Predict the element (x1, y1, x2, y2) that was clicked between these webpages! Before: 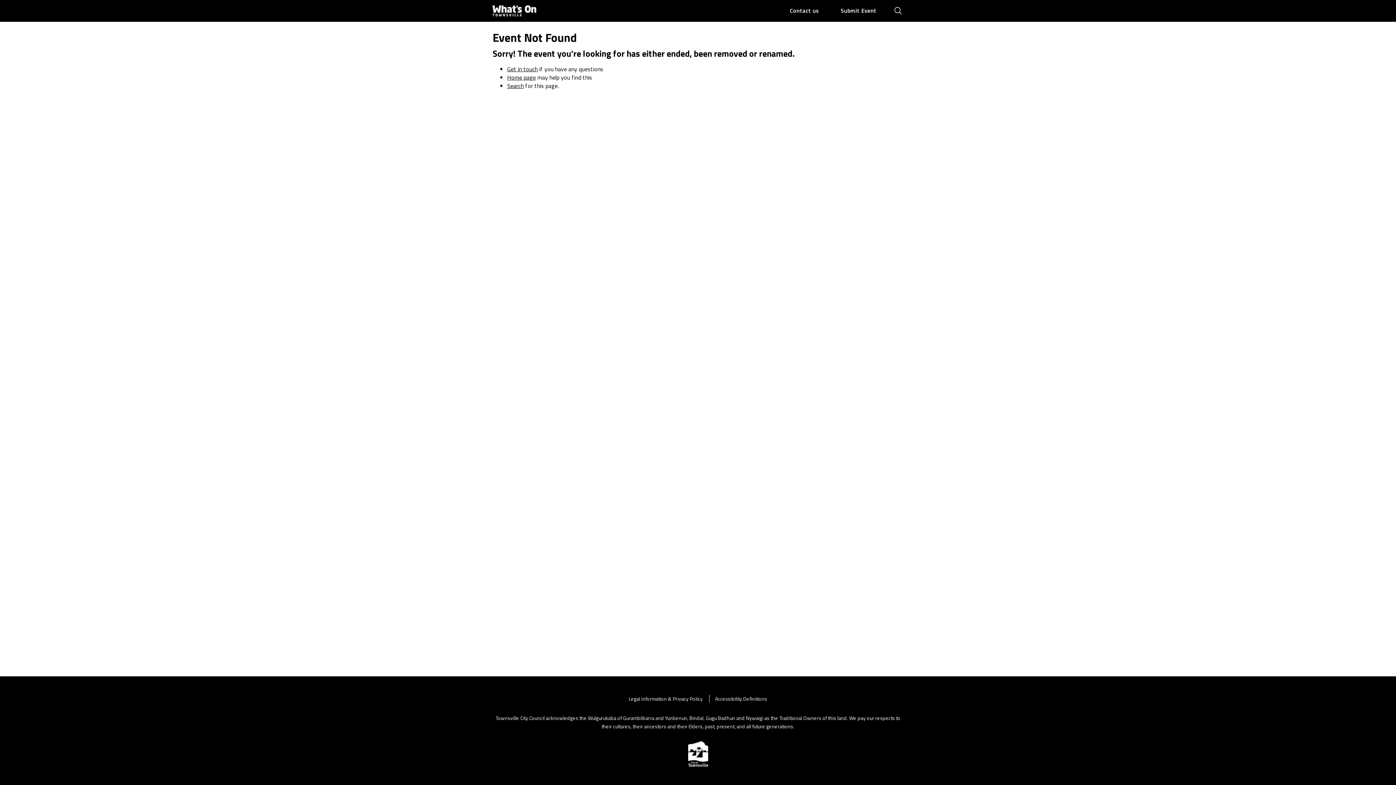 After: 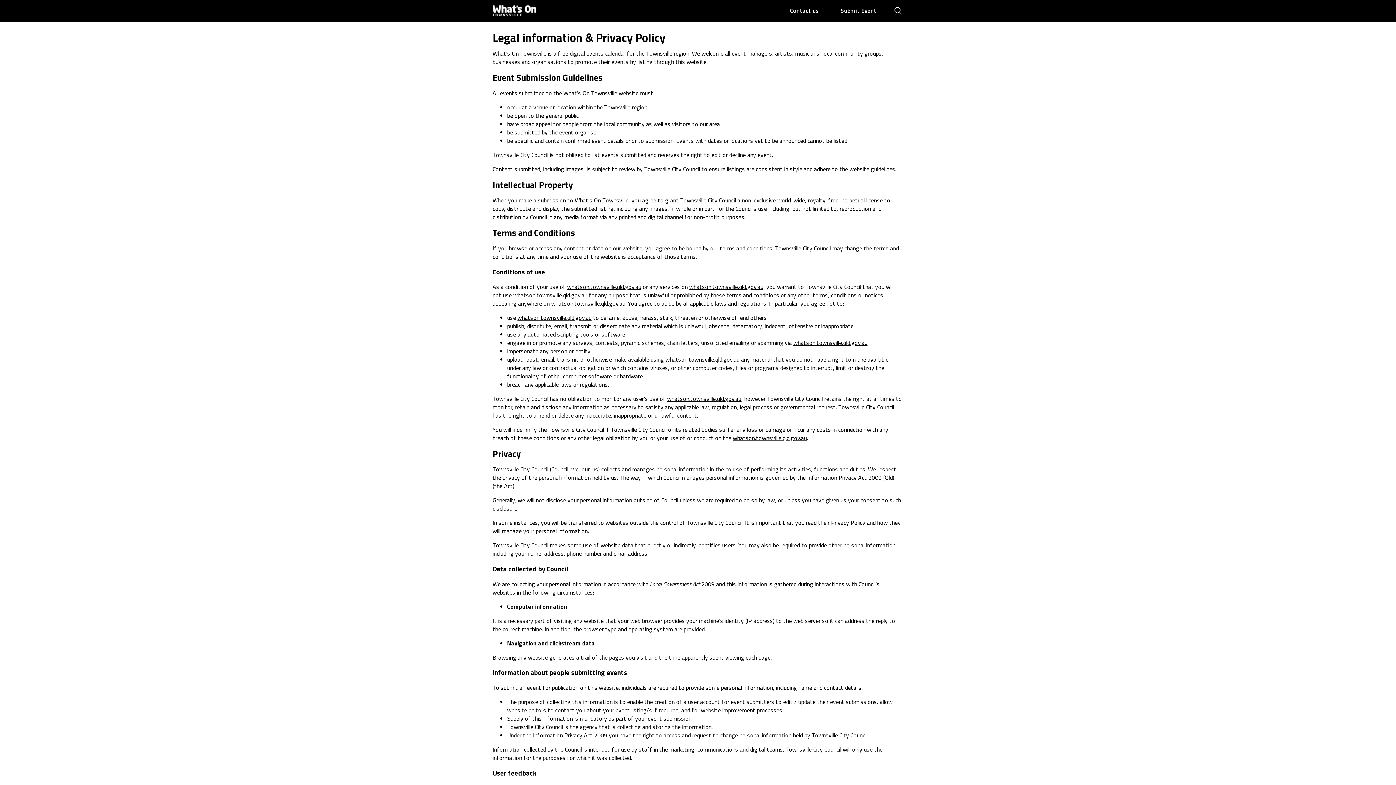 Action: label: Legal information & Privacy Policy  bbox: (623, 695, 709, 702)